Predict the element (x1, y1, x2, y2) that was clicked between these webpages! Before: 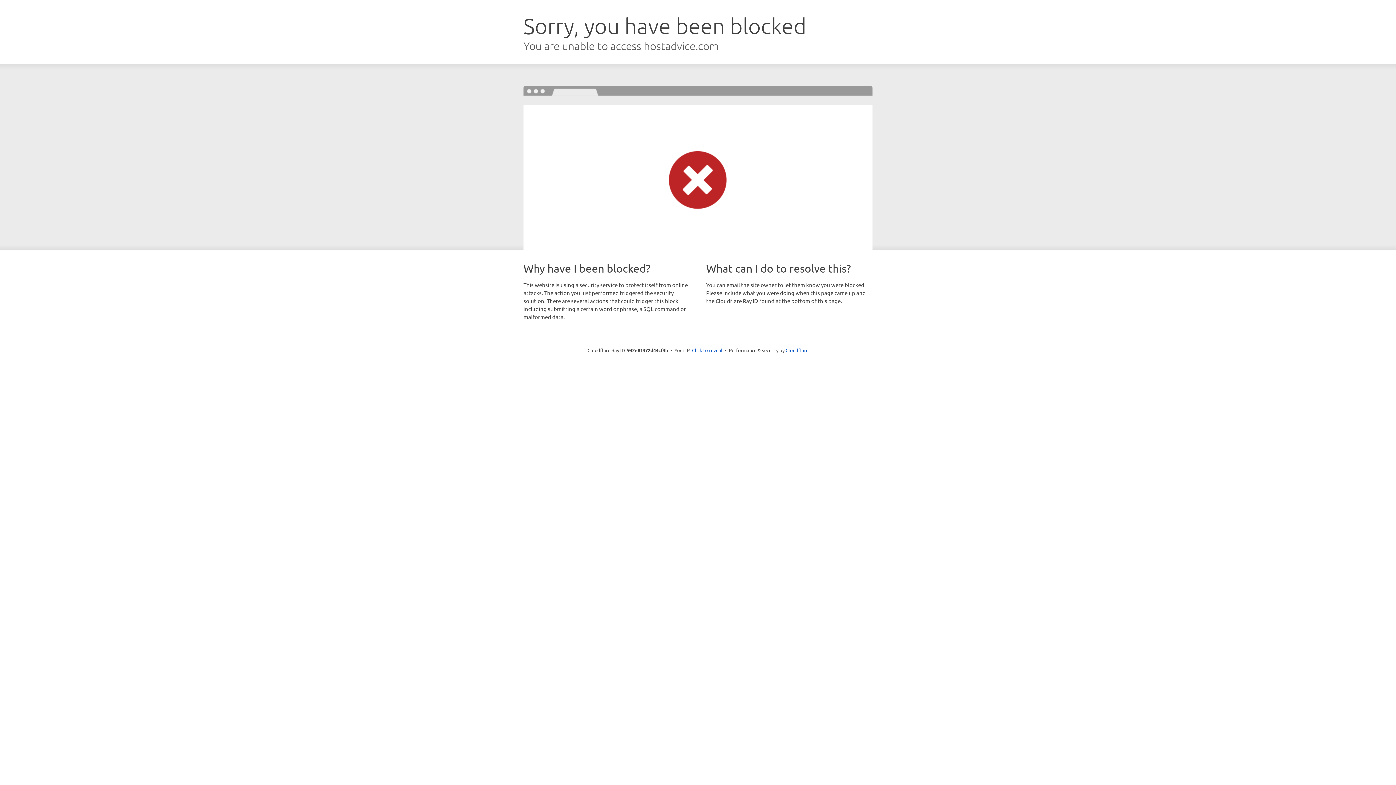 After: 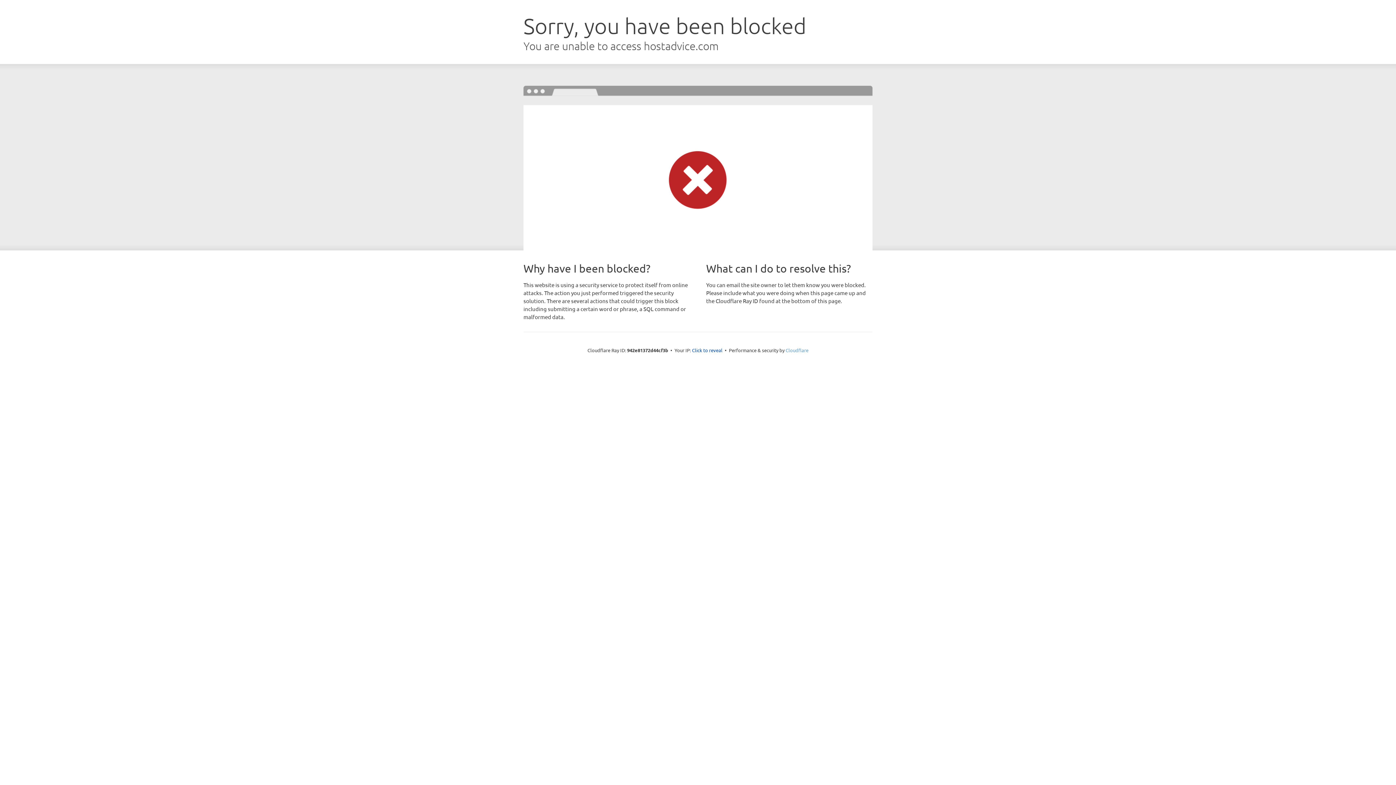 Action: bbox: (785, 347, 808, 353) label: Cloudflare